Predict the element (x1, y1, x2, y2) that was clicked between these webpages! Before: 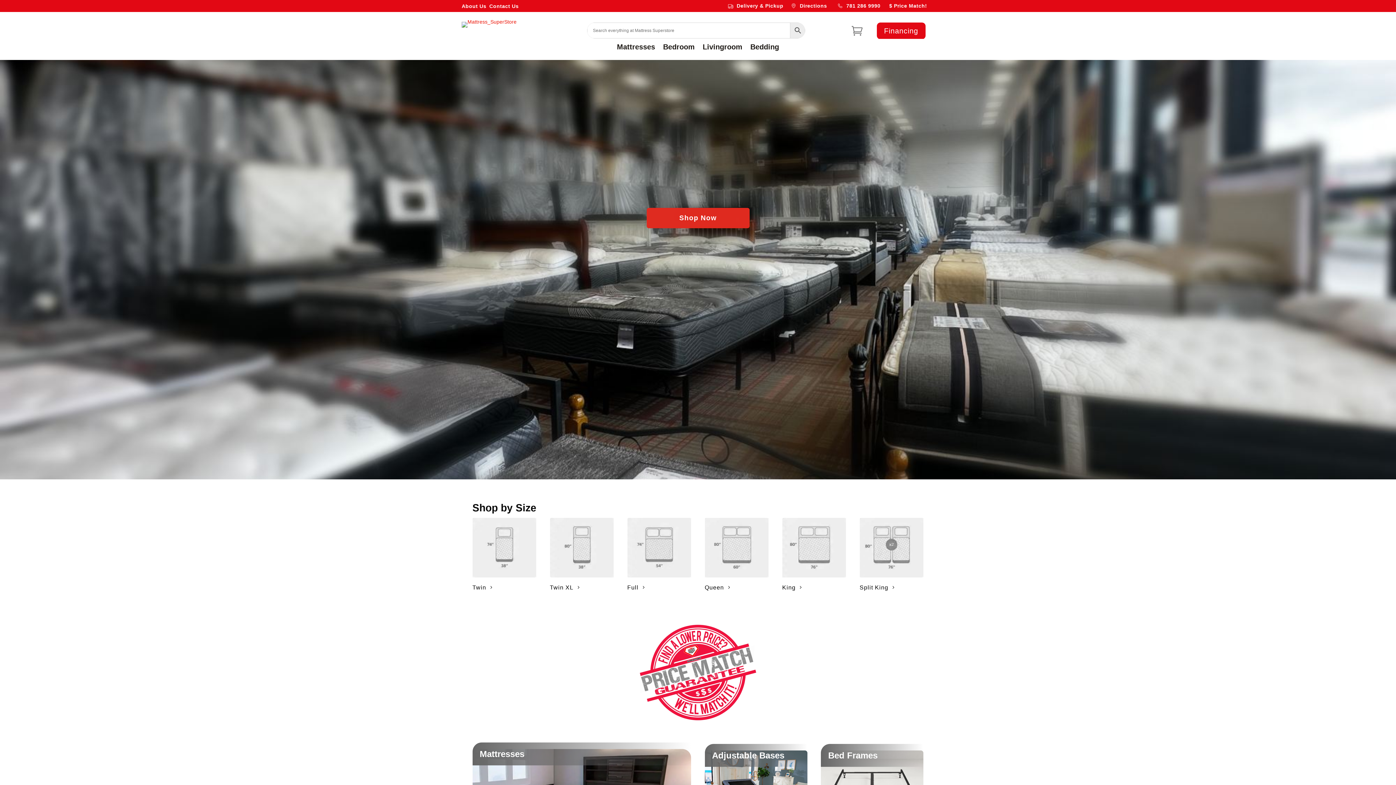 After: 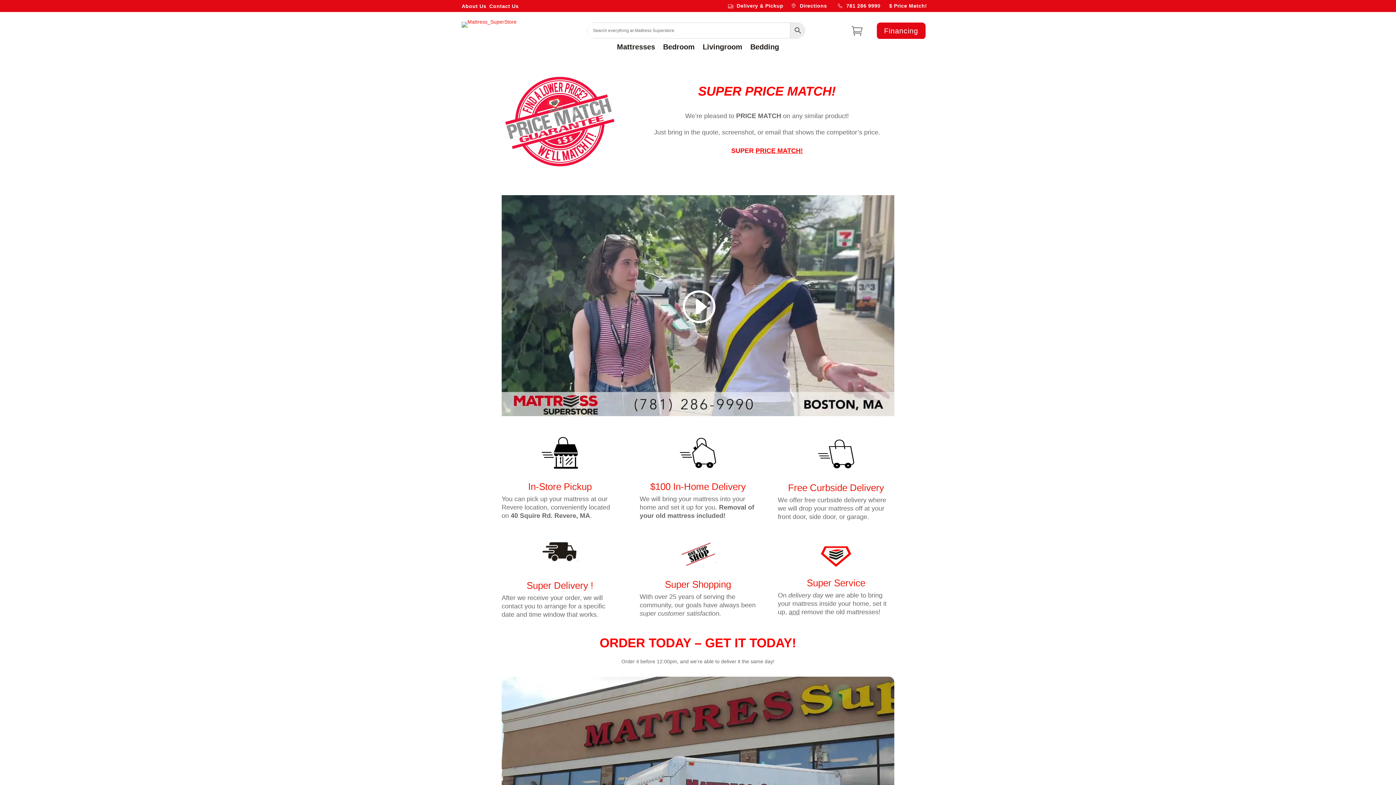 Action: label: $ Price Match! bbox: (889, 2, 927, 8)